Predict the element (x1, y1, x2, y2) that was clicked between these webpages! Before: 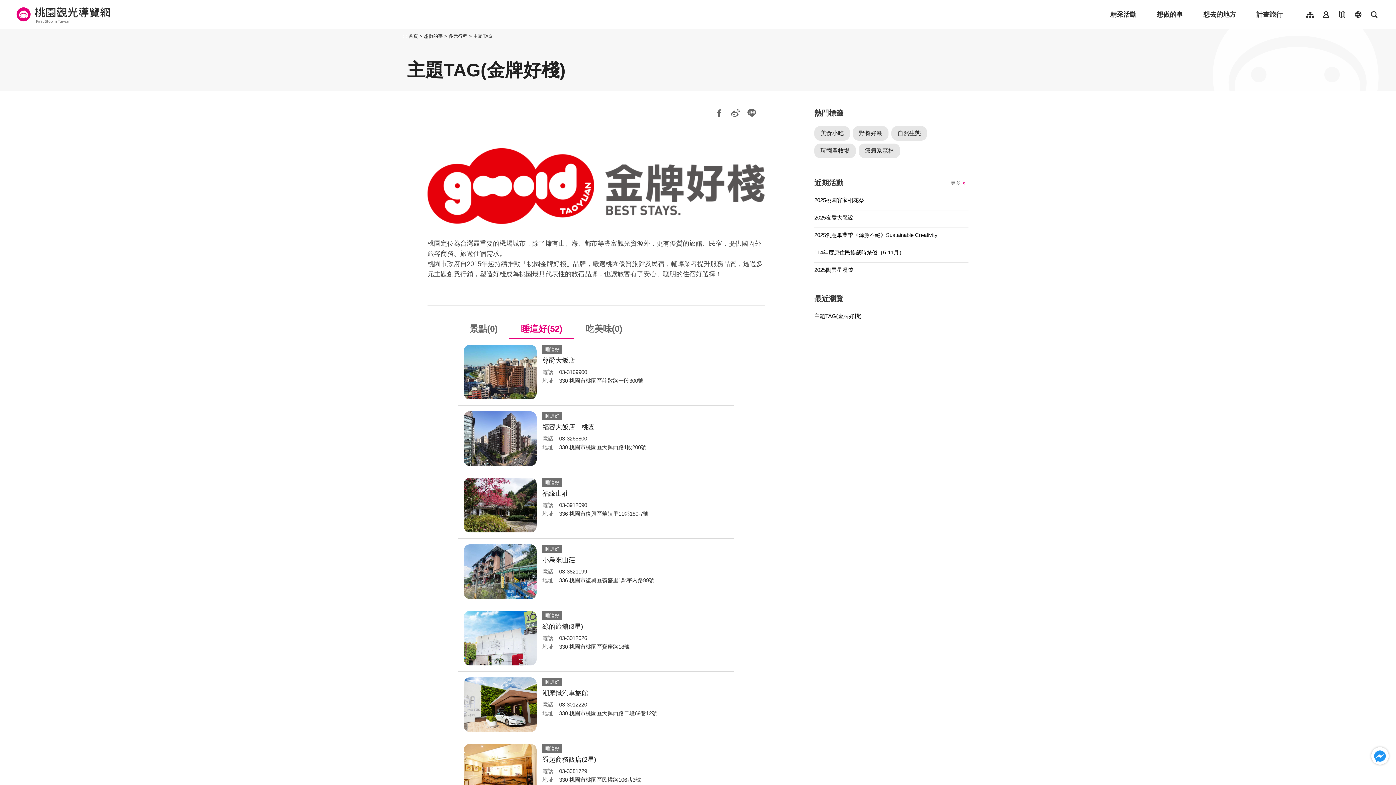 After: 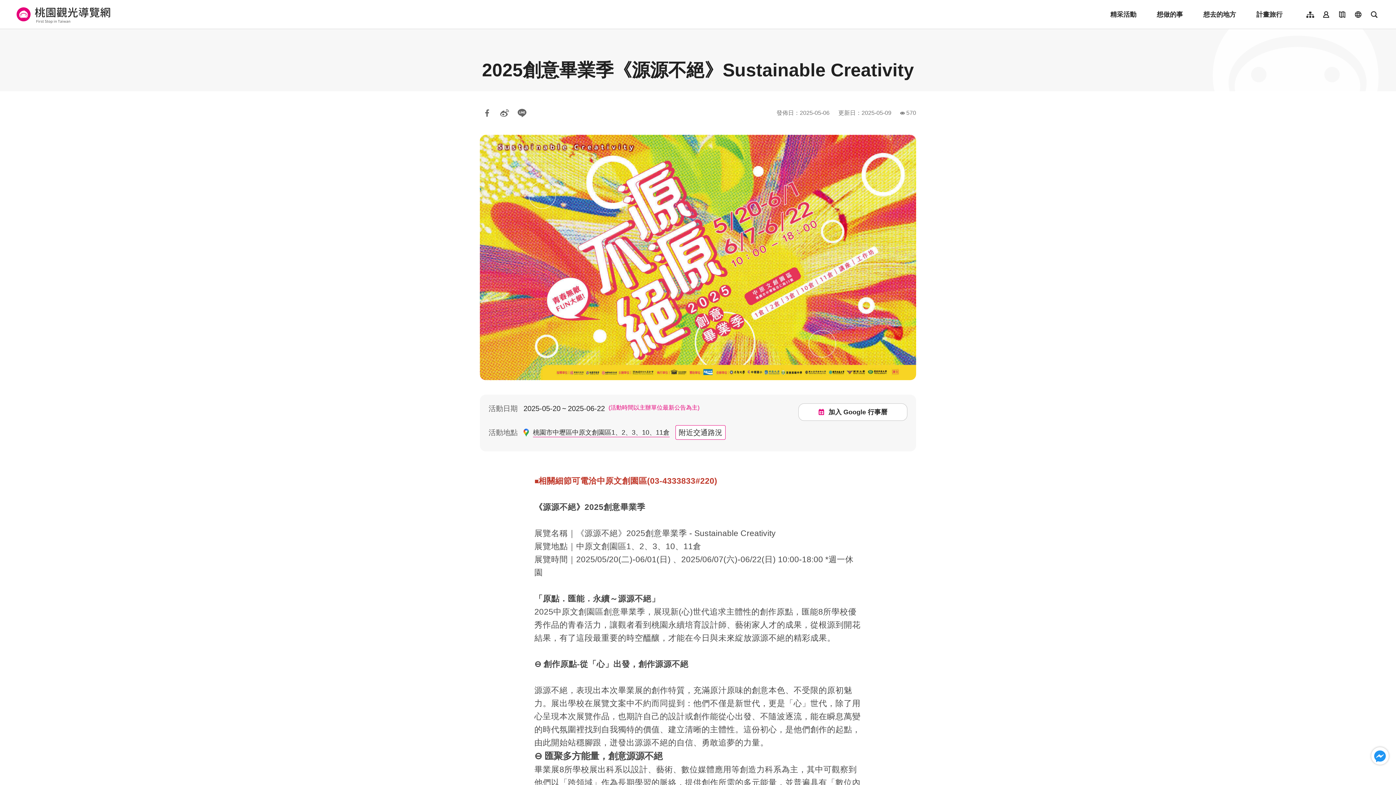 Action: bbox: (814, 228, 968, 245) label: 2025創意畢業季《源源不絕》Sustainable Creativity